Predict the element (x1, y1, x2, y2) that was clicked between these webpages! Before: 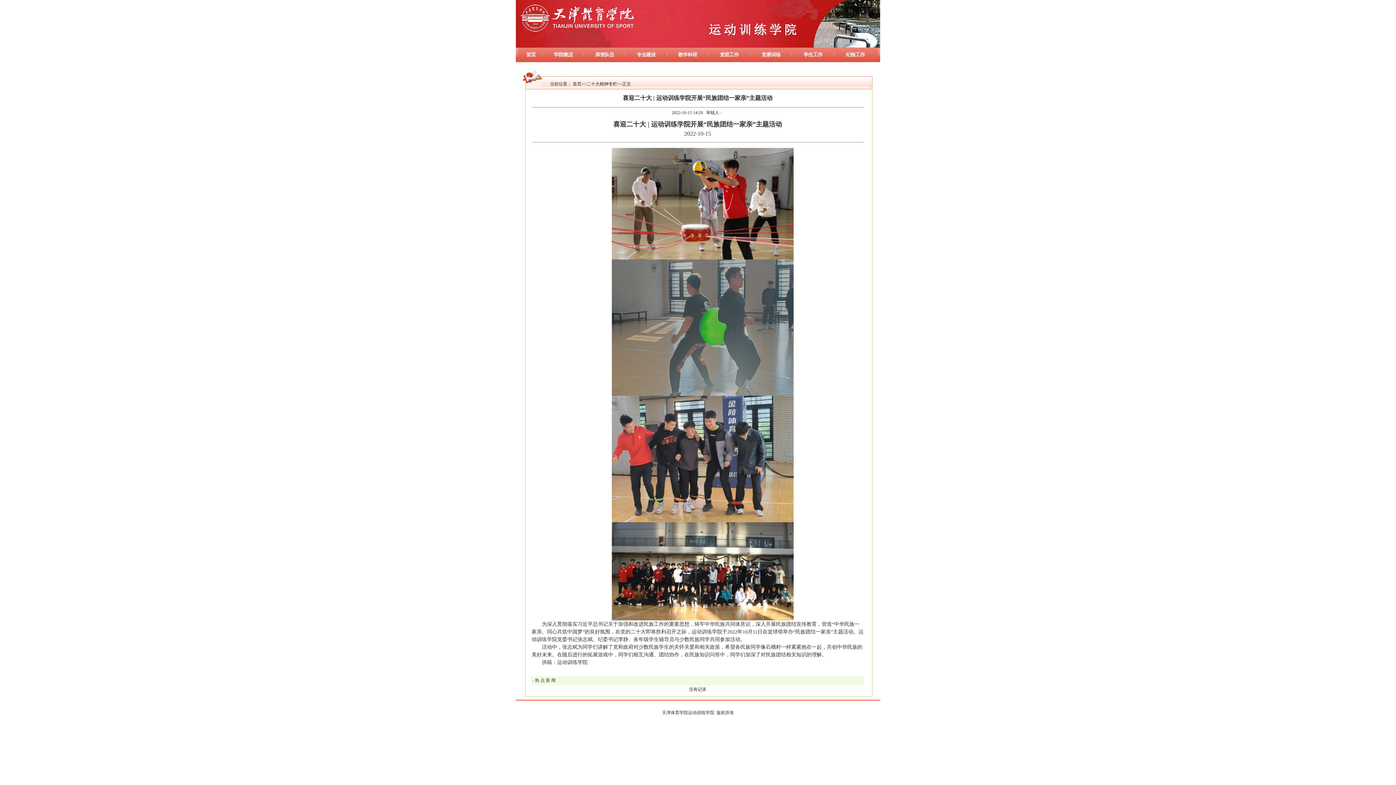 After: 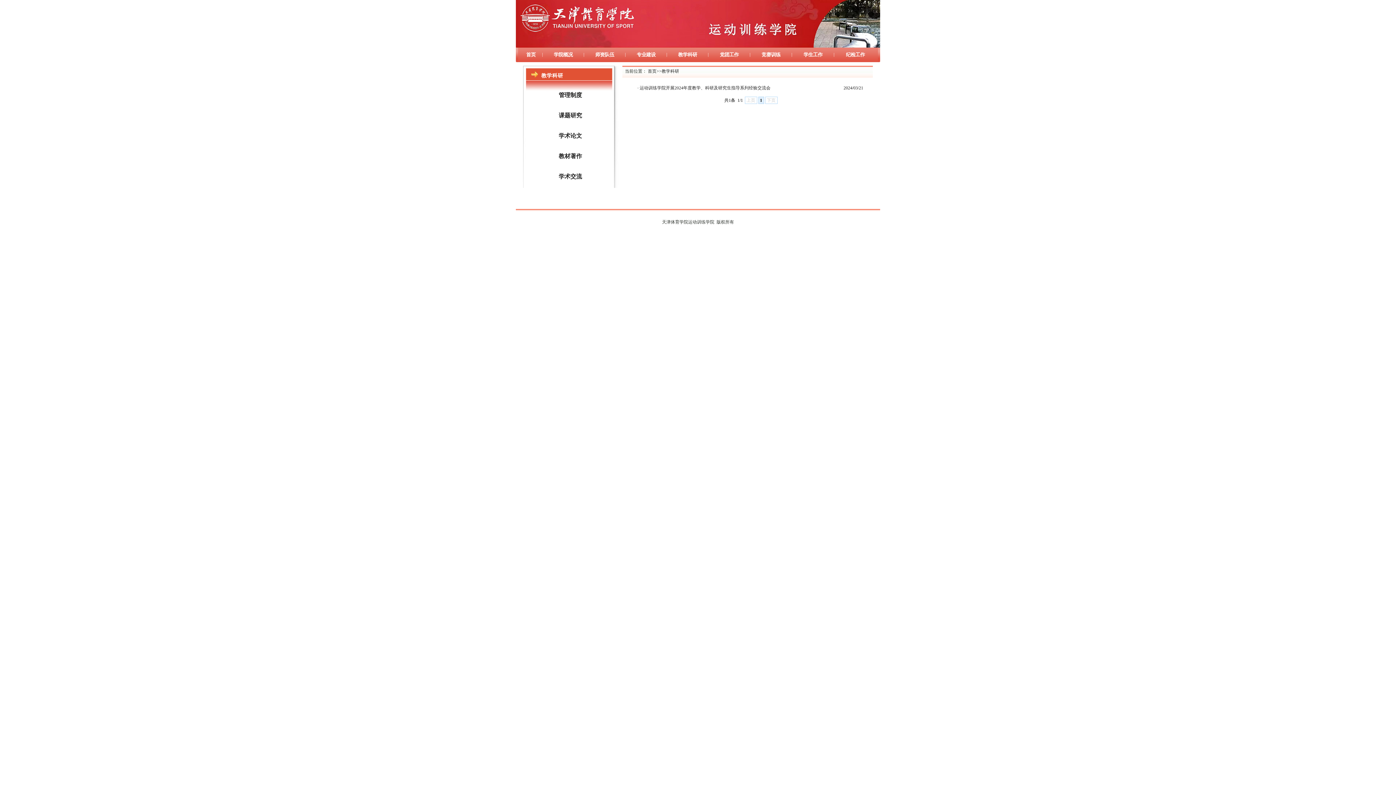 Action: label:  教学科研  bbox: (677, 52, 698, 57)